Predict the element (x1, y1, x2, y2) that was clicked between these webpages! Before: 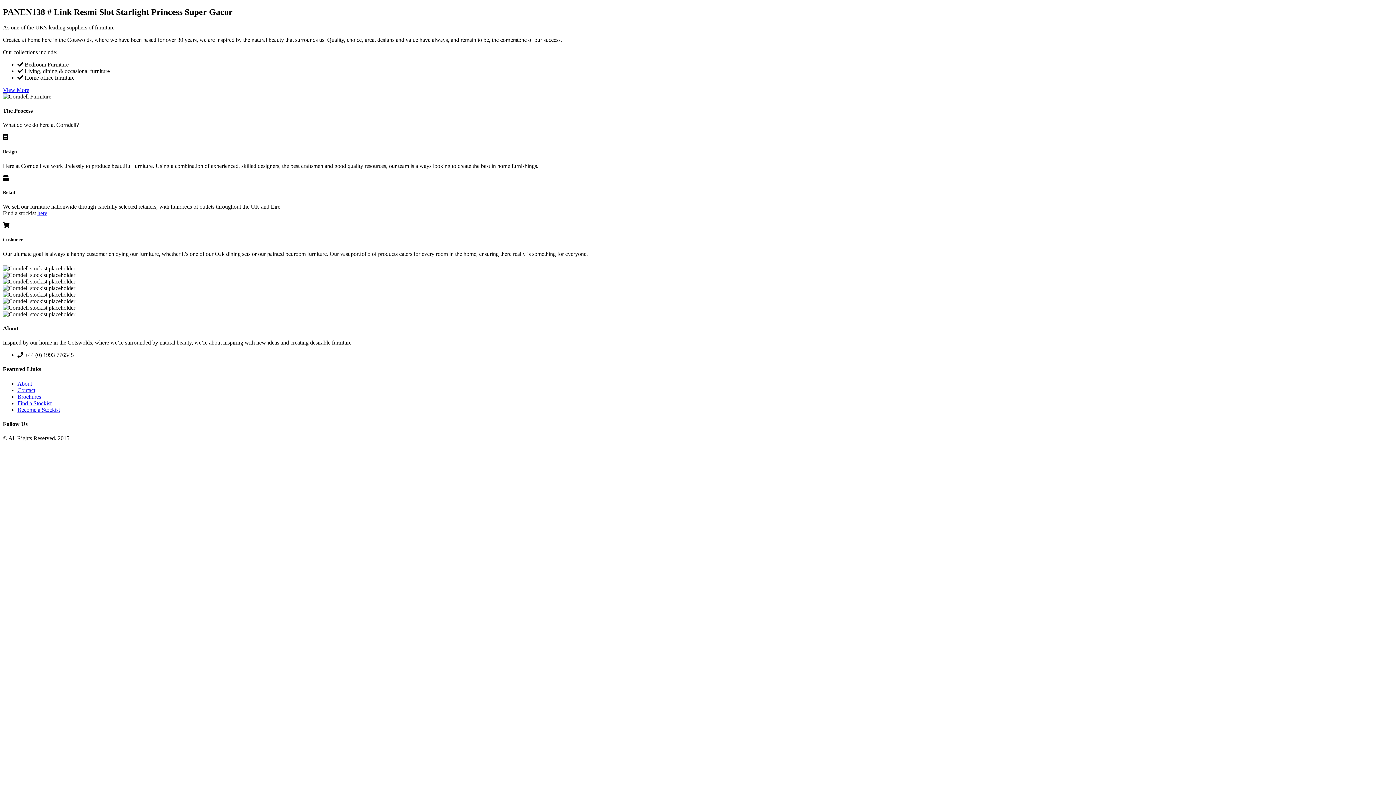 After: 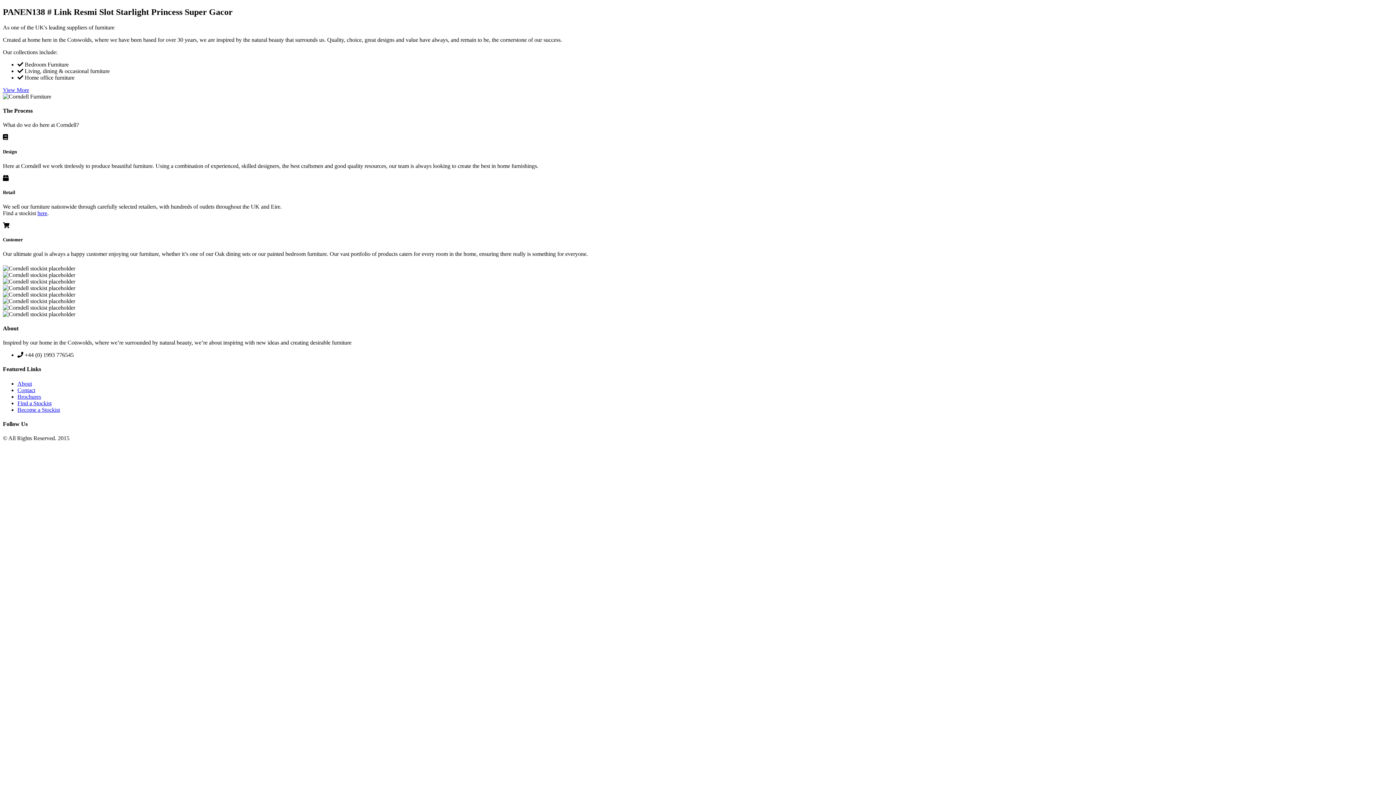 Action: bbox: (17, 393, 41, 399) label: Brochures